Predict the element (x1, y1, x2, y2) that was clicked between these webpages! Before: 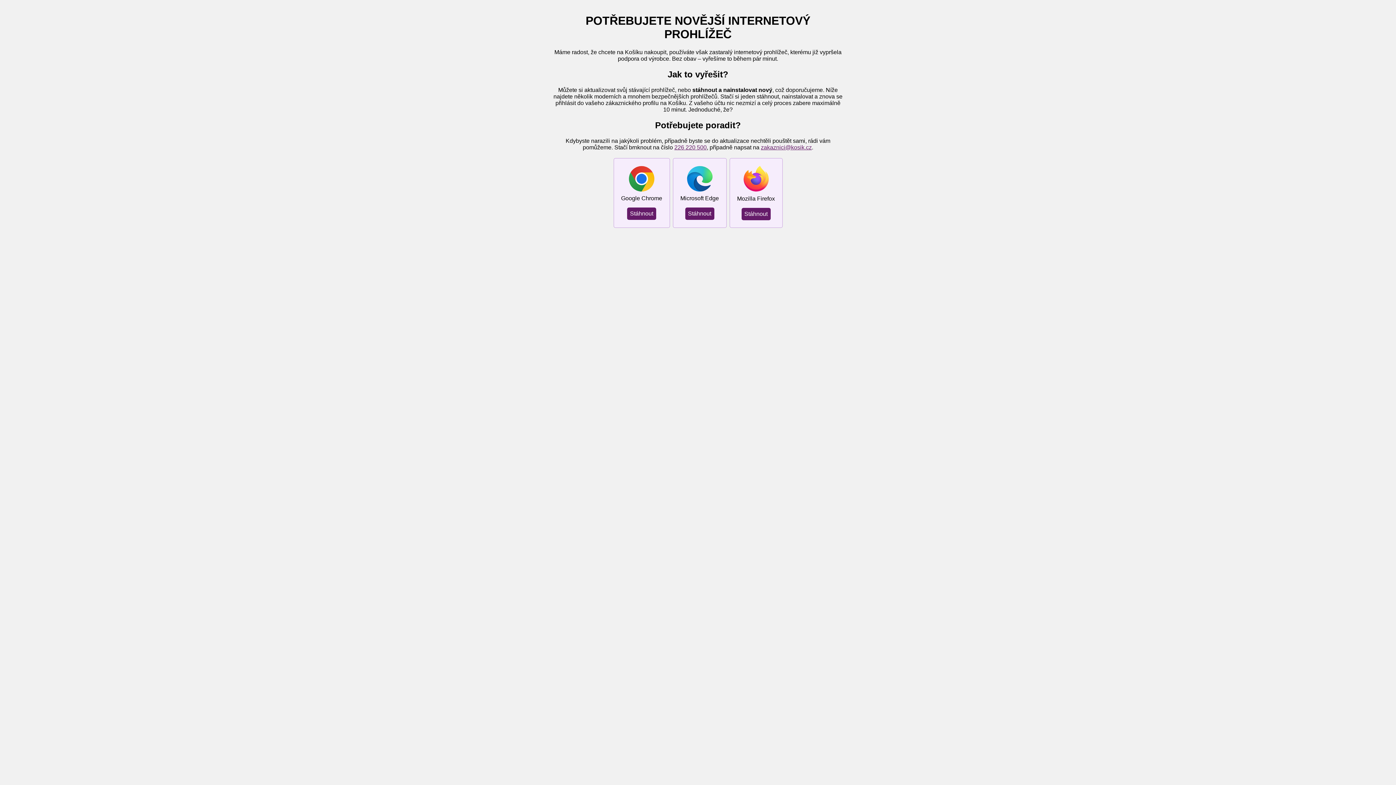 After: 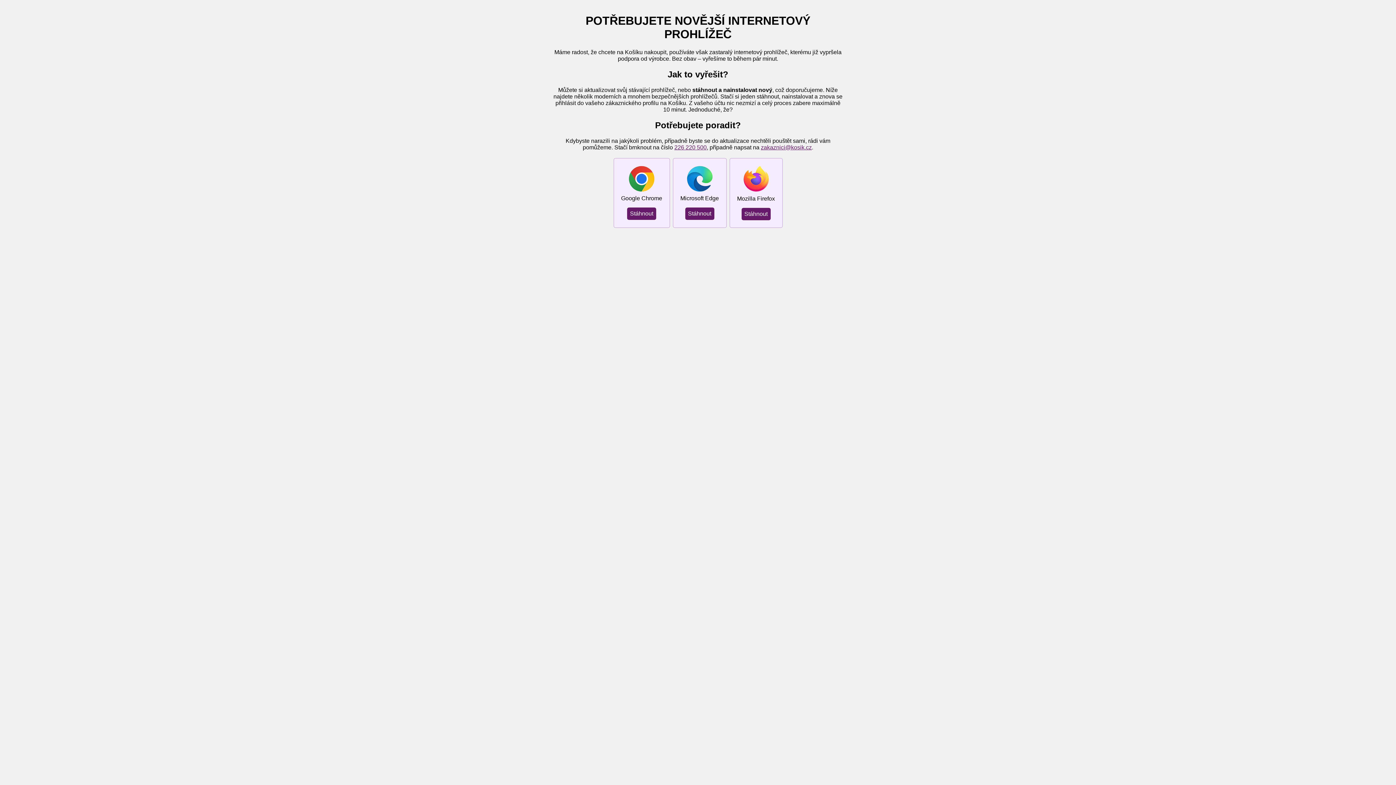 Action: label: zakaznici@kosik.cz bbox: (761, 144, 812, 150)